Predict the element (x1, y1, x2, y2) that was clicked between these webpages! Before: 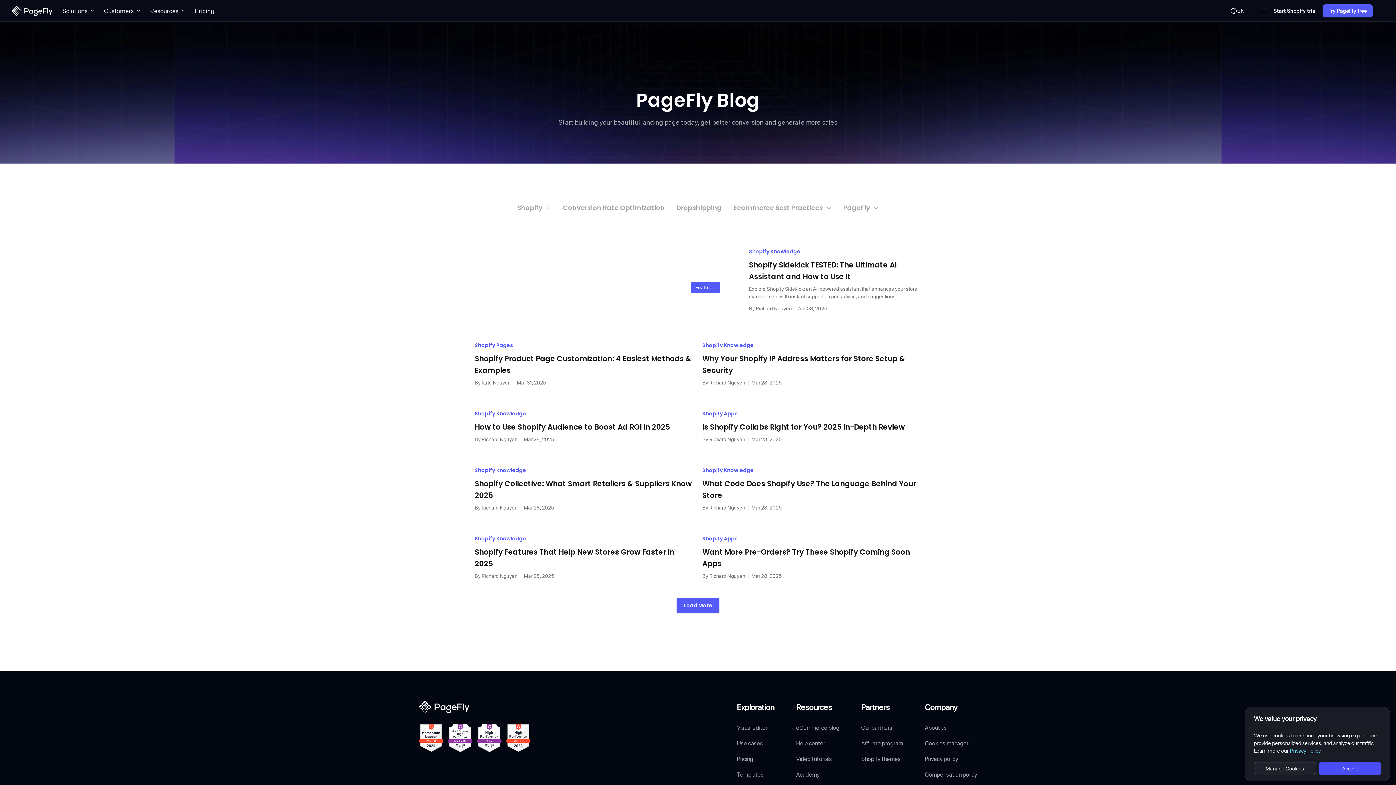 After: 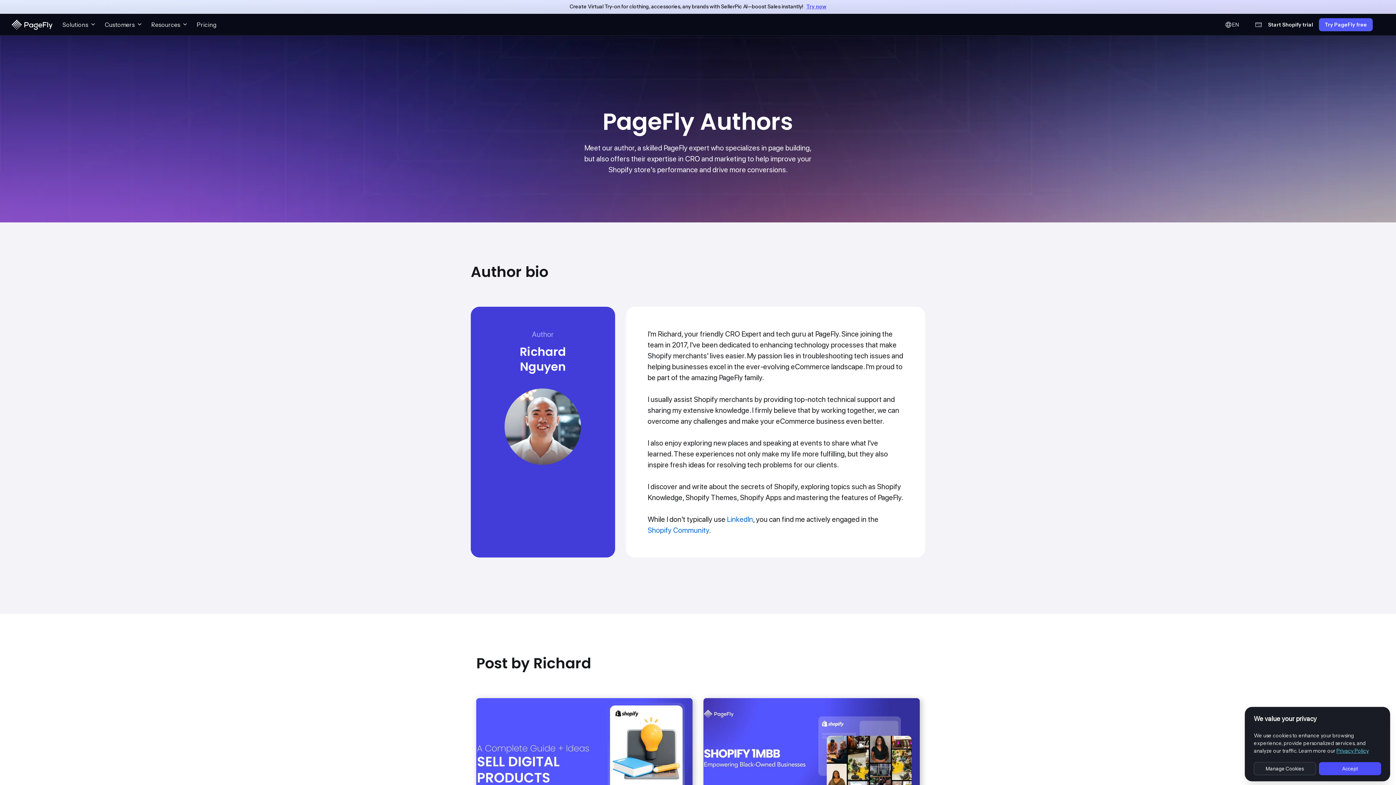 Action: bbox: (756, 305, 792, 311) label: Richard Nguyen